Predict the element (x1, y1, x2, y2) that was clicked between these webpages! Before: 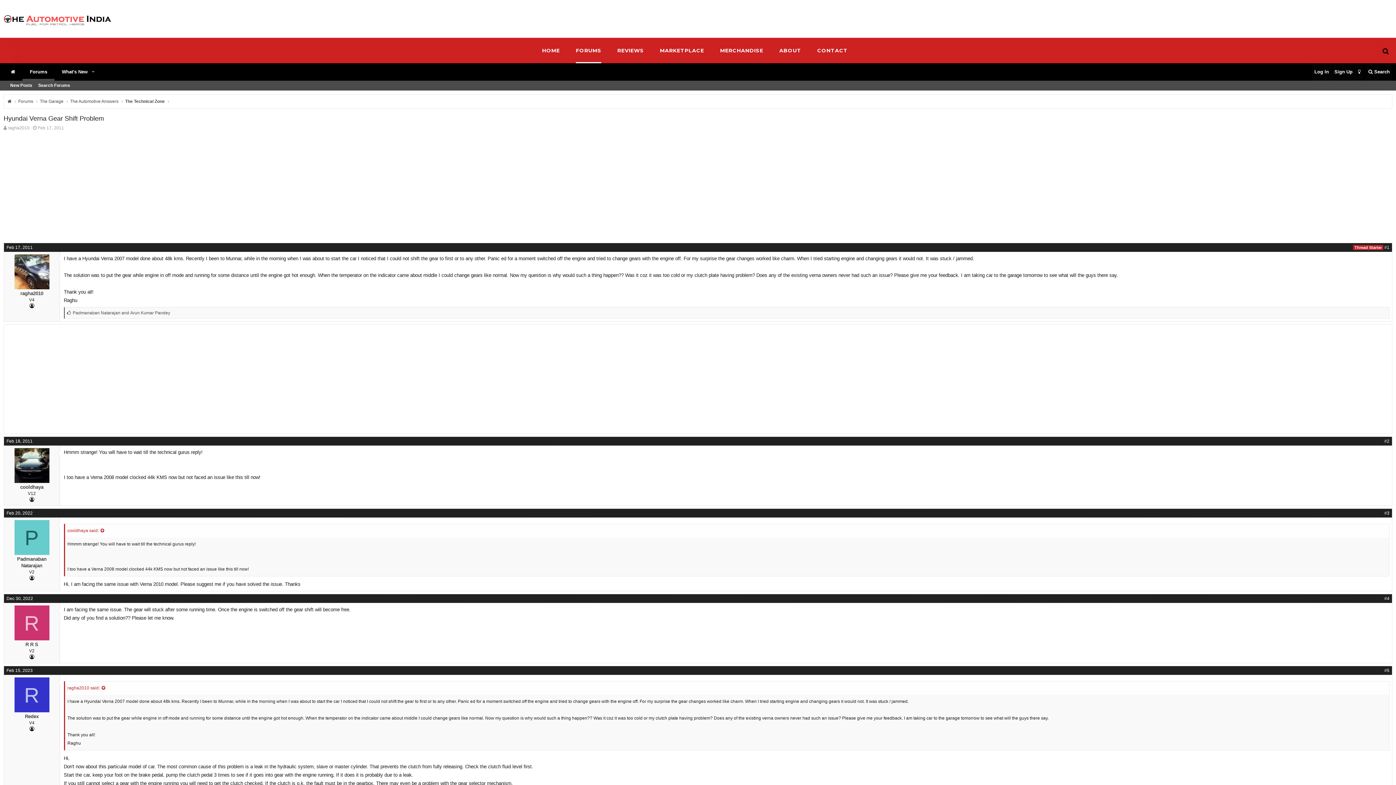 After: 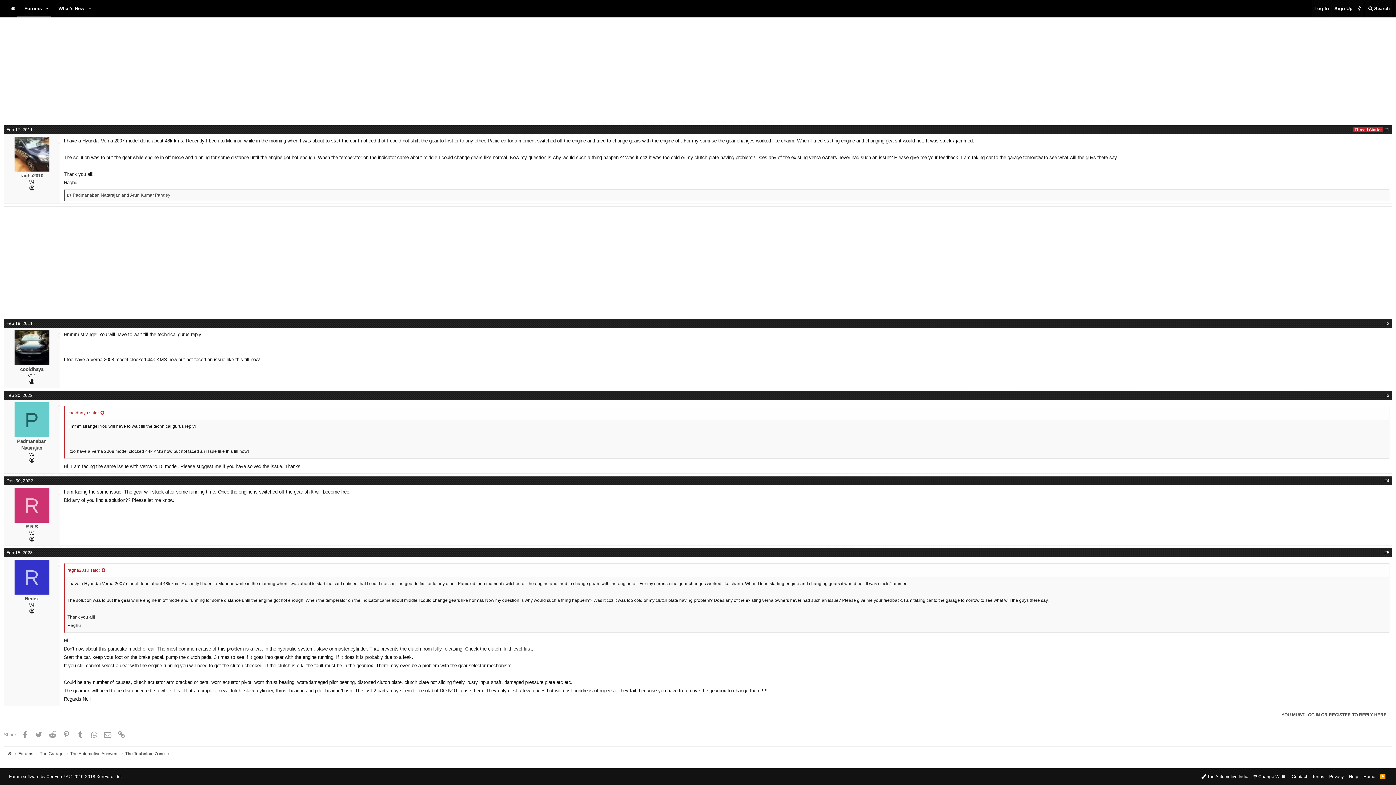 Action: bbox: (6, 668, 32, 673) label: Feb 15, 2023